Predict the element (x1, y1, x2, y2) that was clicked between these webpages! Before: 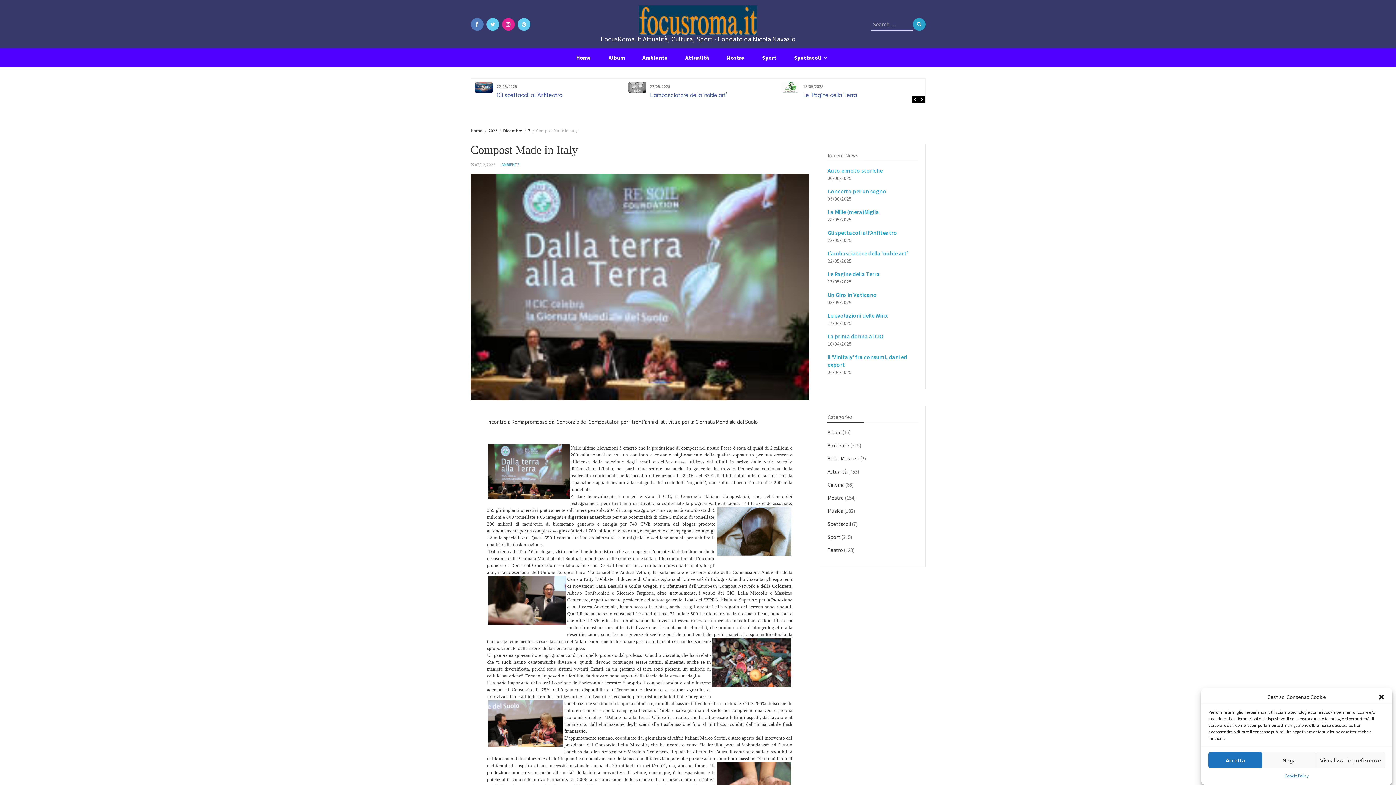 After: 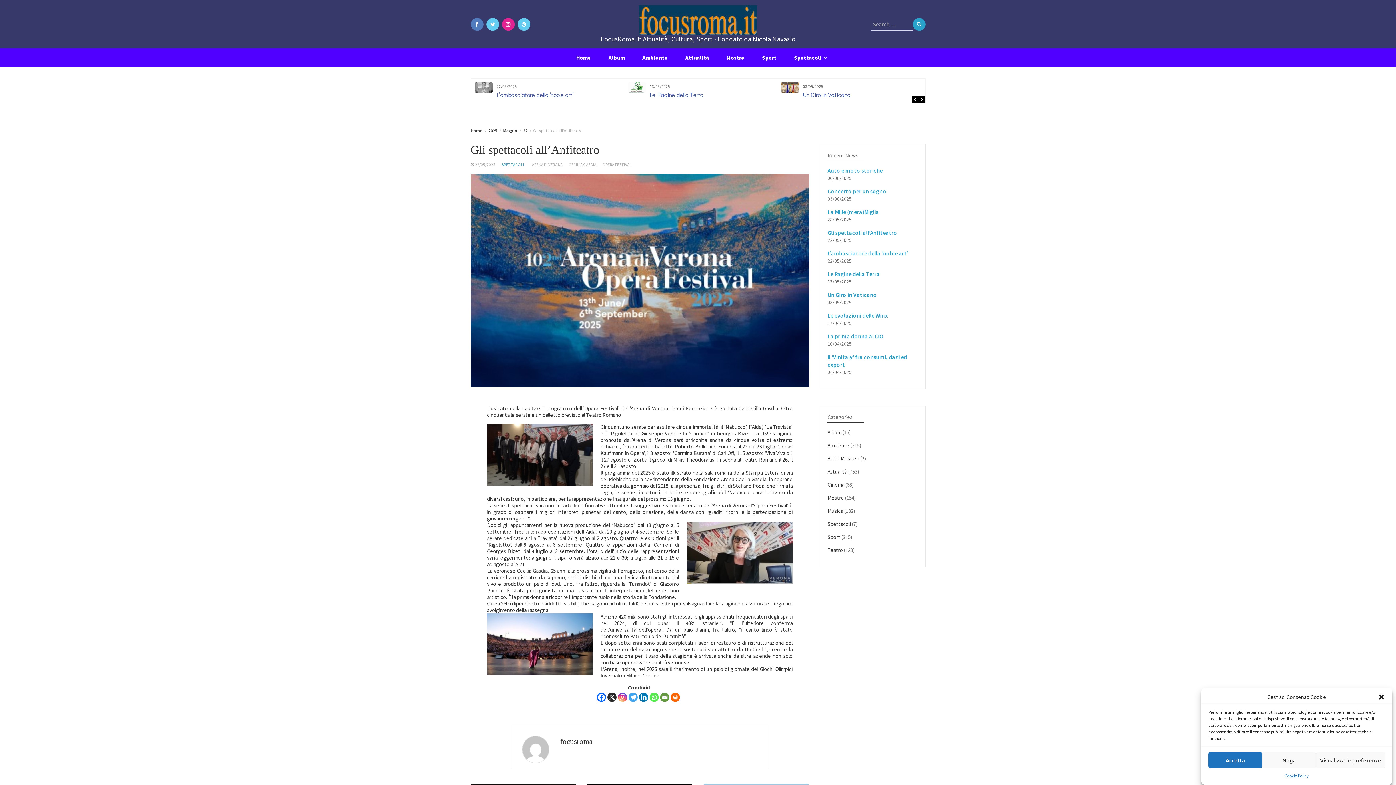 Action: bbox: (827, 229, 897, 236) label: Gli spettacoli all’Anfiteatro